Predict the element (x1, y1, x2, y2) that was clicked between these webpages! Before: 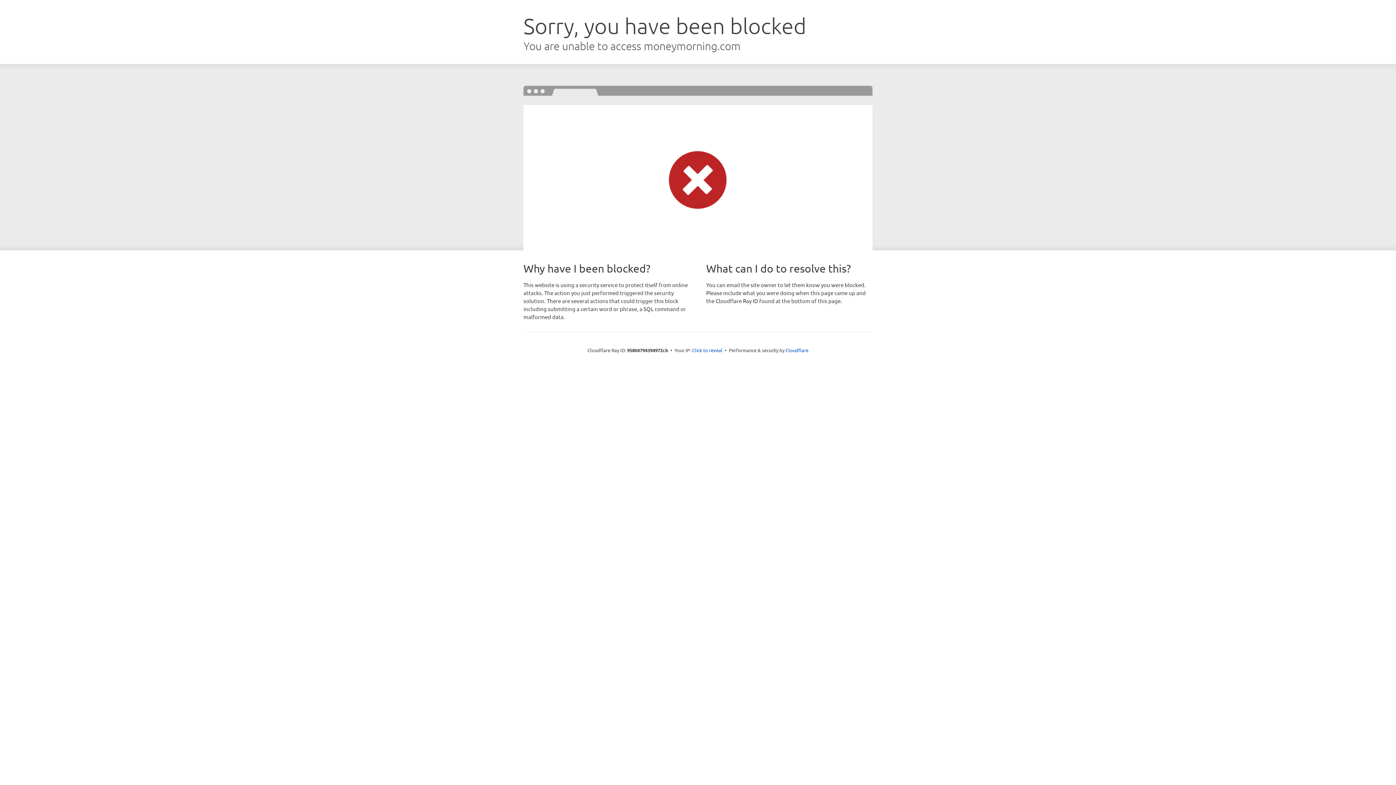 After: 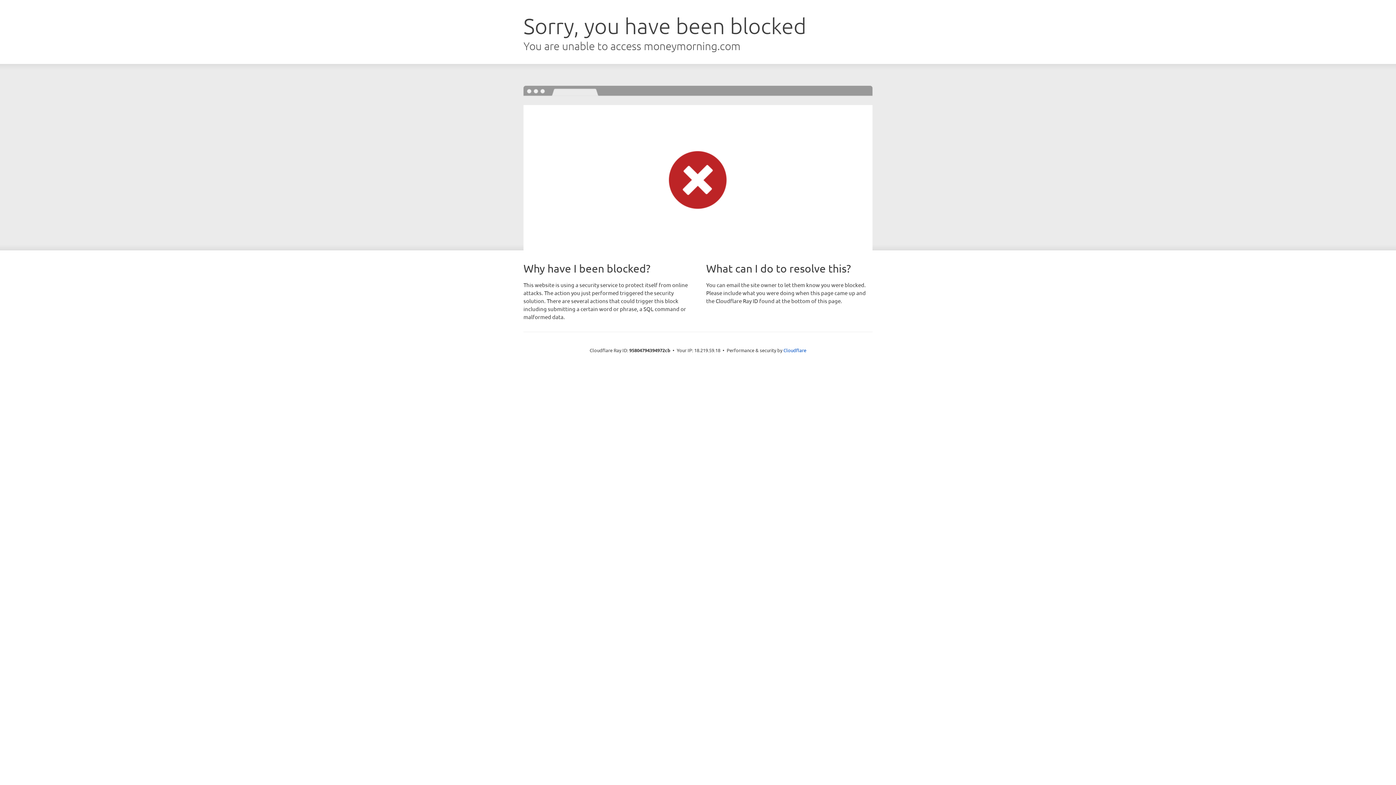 Action: bbox: (692, 346, 722, 353) label: Click to reveal